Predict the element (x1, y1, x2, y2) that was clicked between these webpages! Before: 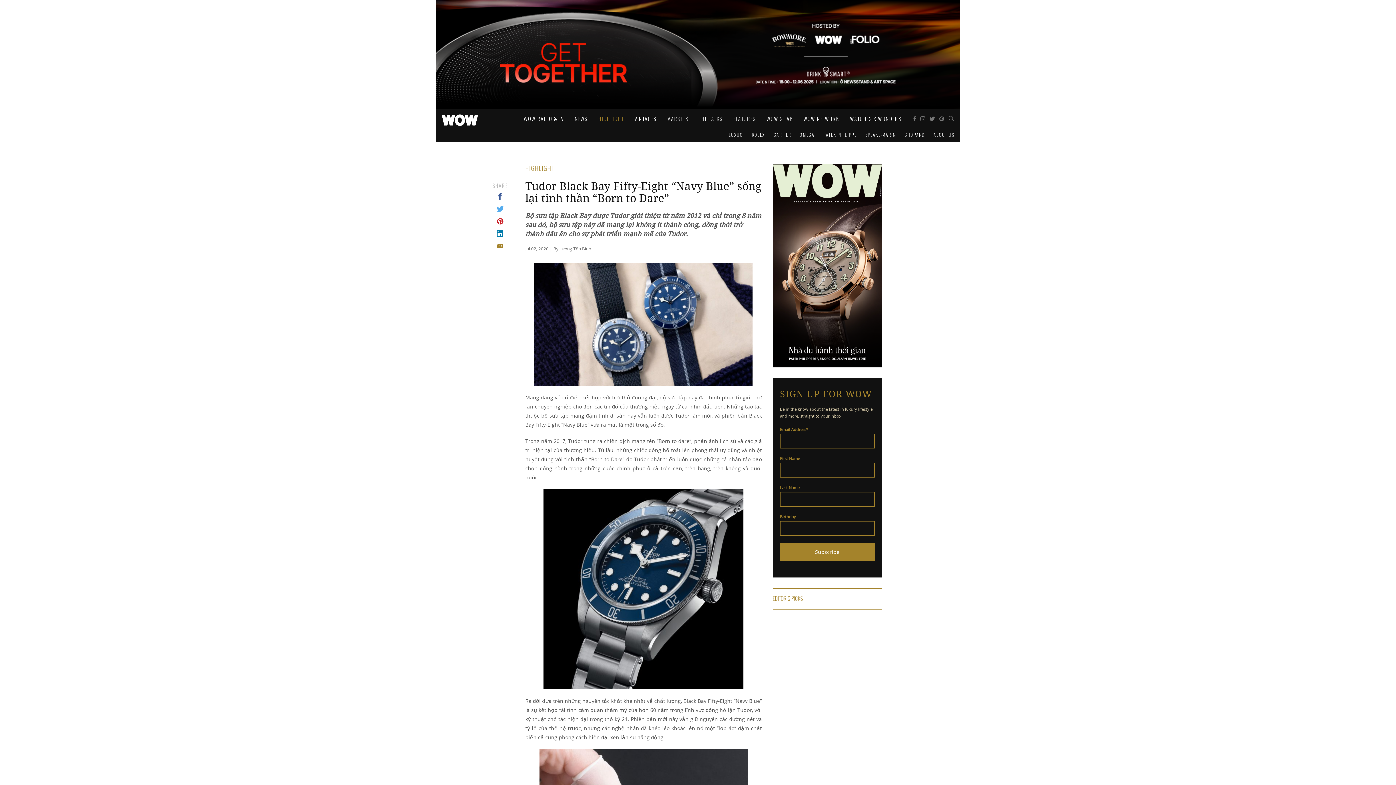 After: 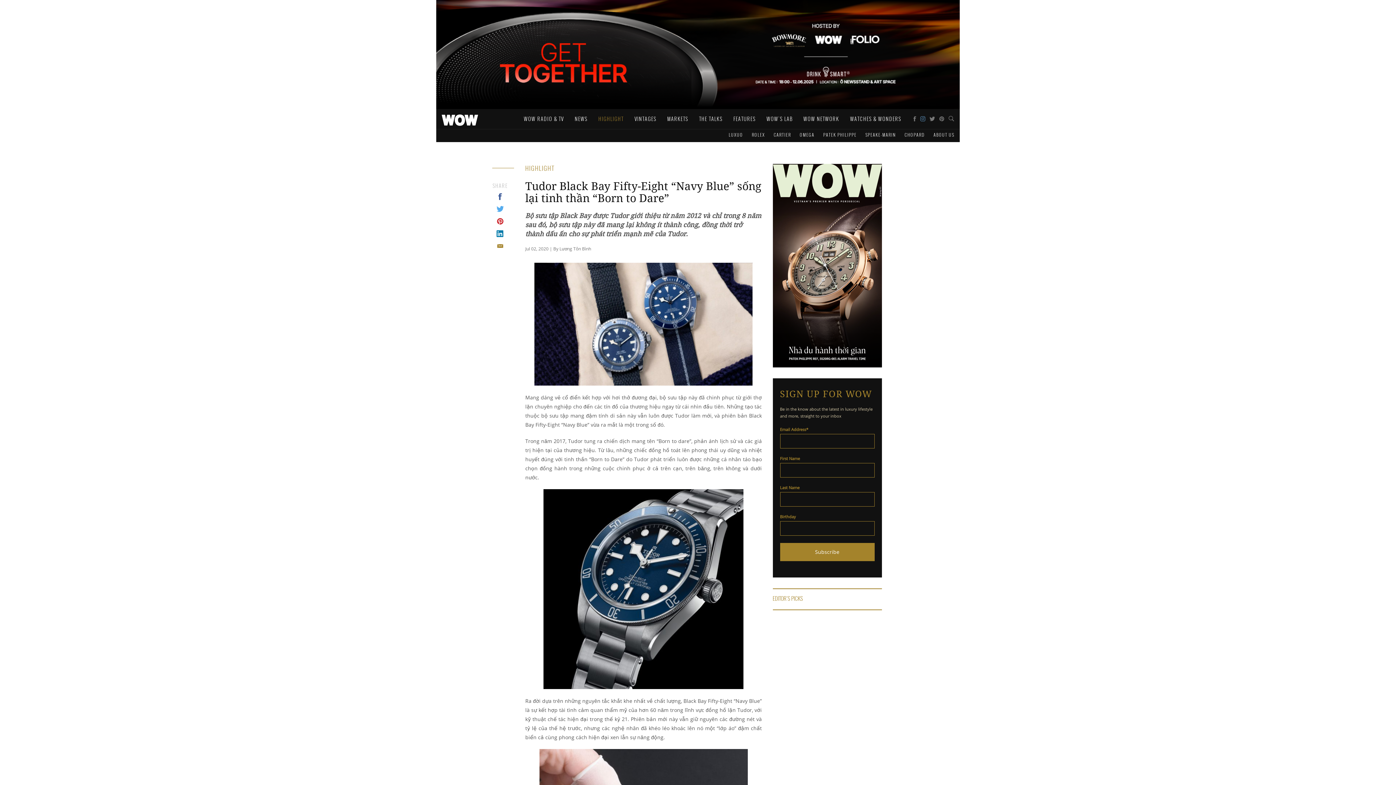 Action: label:   bbox: (921, 116, 929, 124)